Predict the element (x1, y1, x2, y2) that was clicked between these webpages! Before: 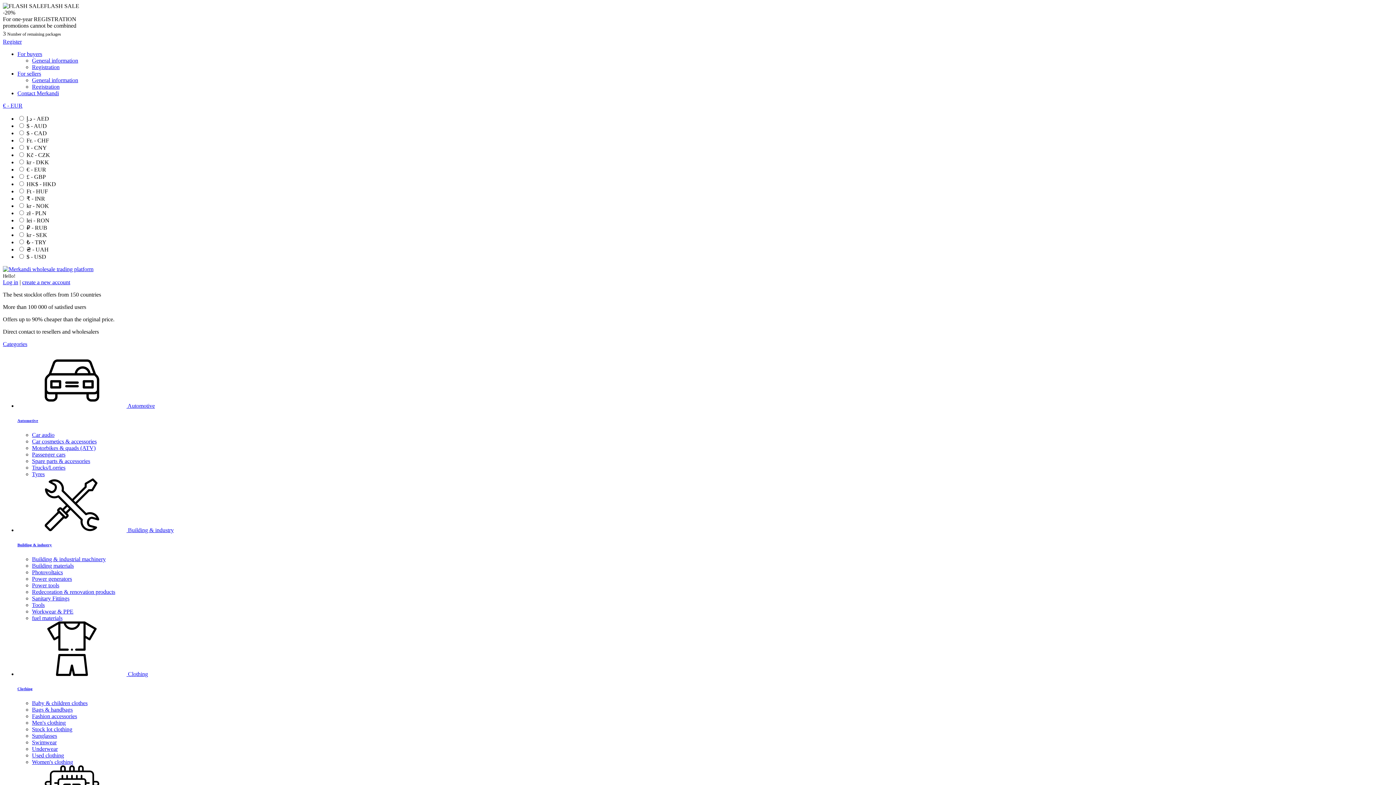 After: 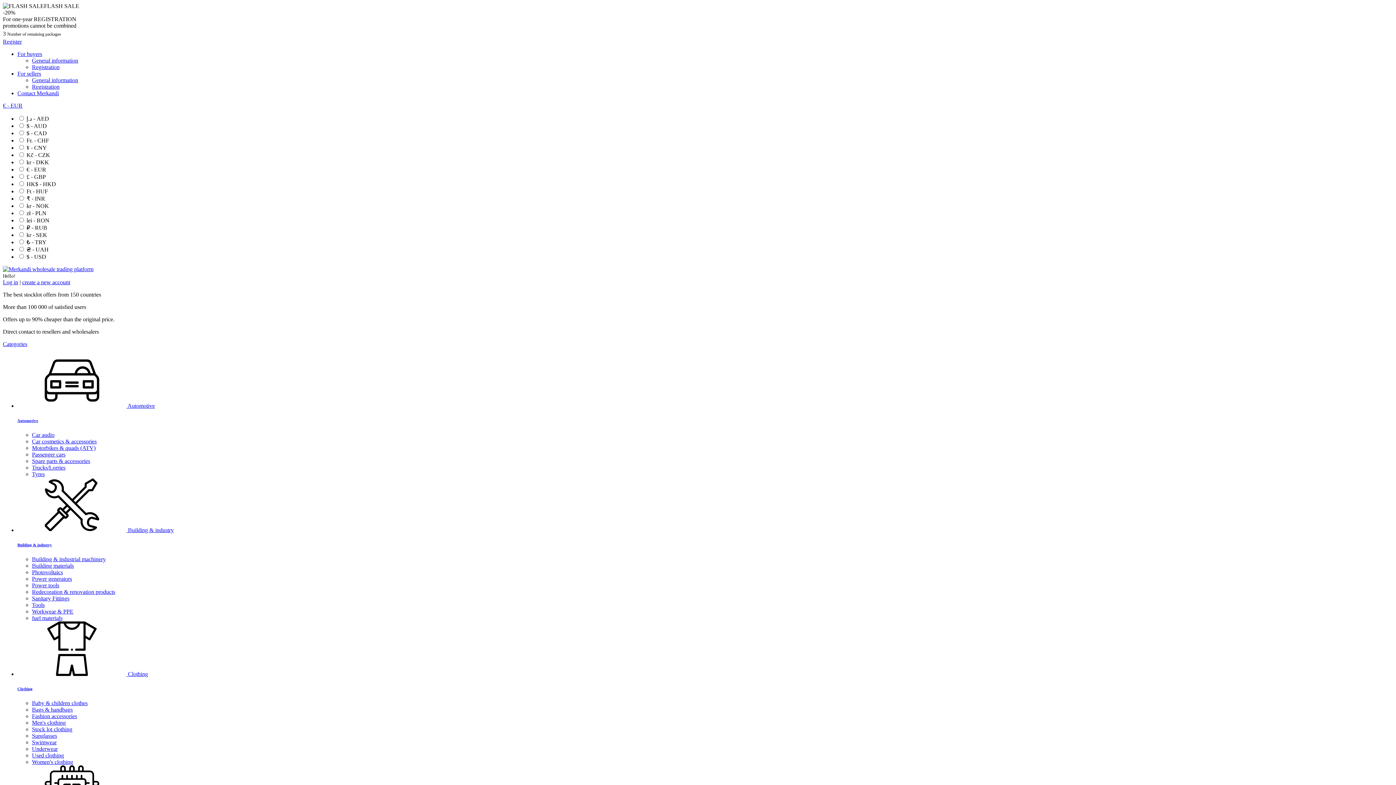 Action: label:  Automotive bbox: (17, 402, 154, 409)